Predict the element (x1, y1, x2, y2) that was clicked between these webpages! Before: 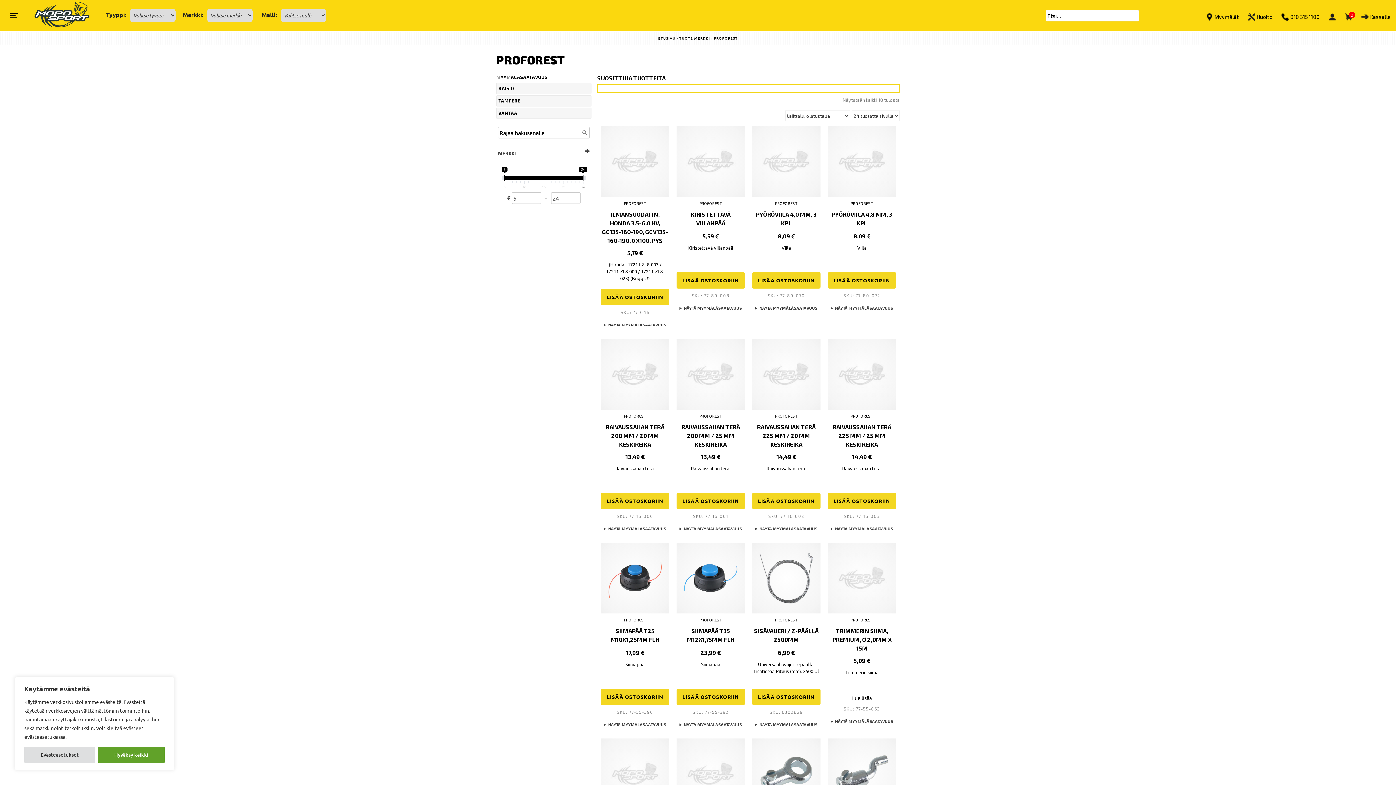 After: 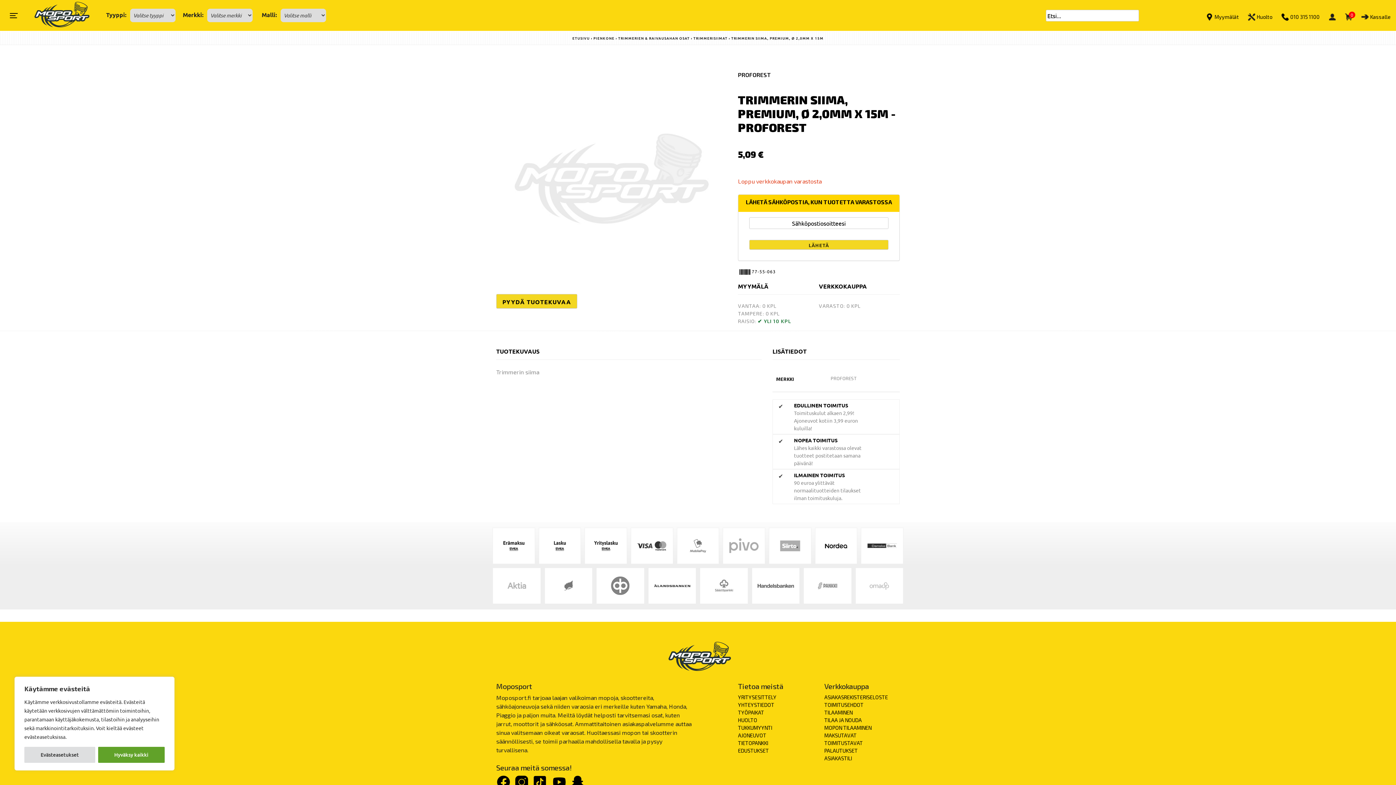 Action: bbox: (828, 542, 896, 613)